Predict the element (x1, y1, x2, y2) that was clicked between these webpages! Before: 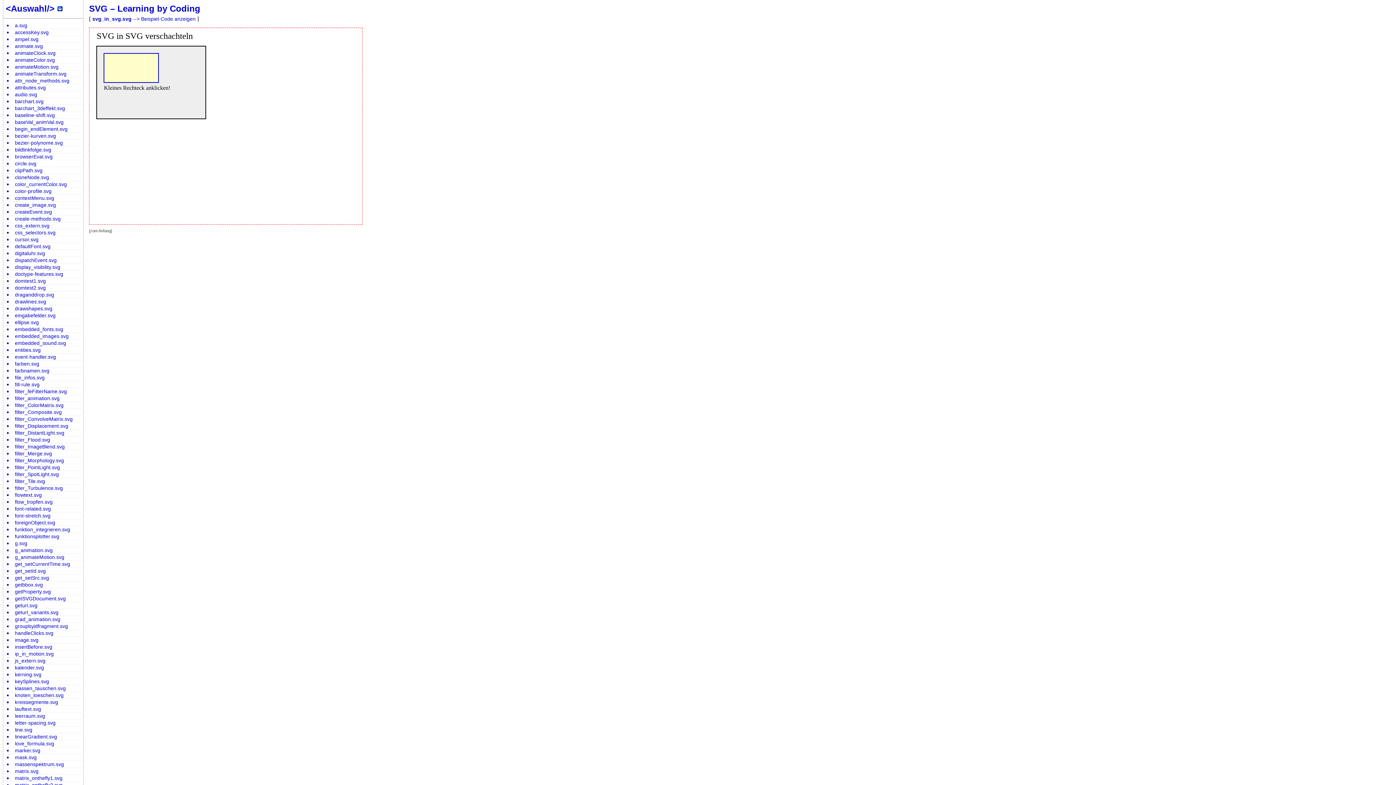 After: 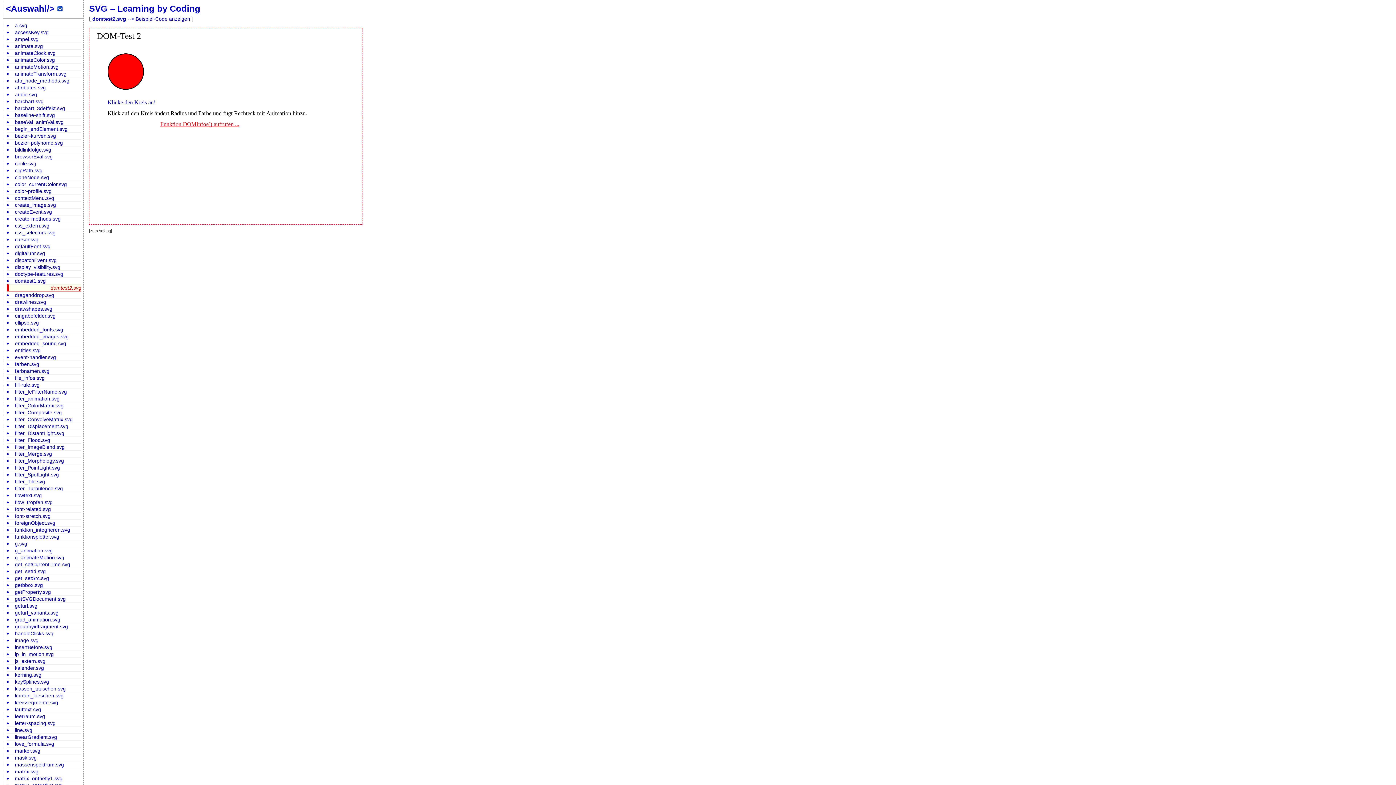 Action: bbox: (14, 285, 45, 290) label: domtest2.svg